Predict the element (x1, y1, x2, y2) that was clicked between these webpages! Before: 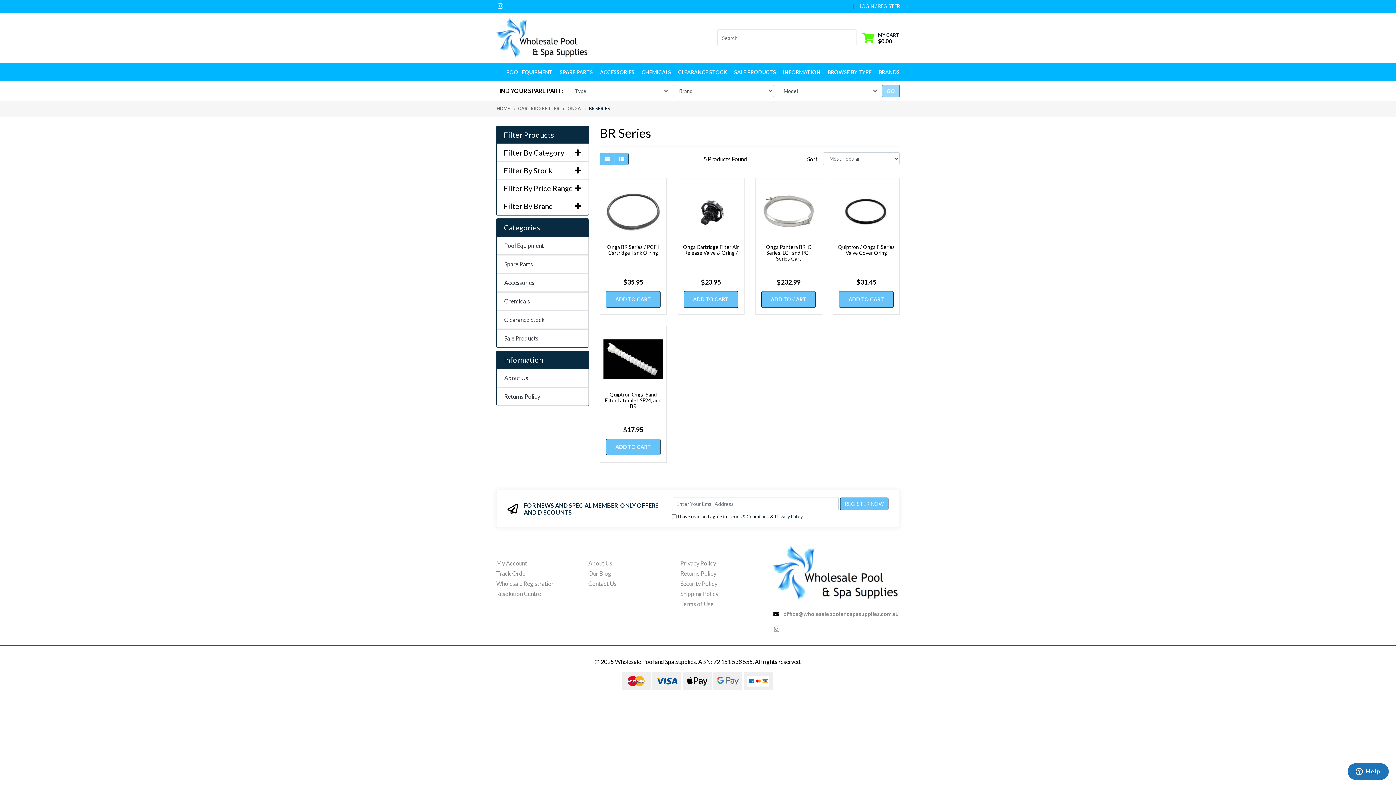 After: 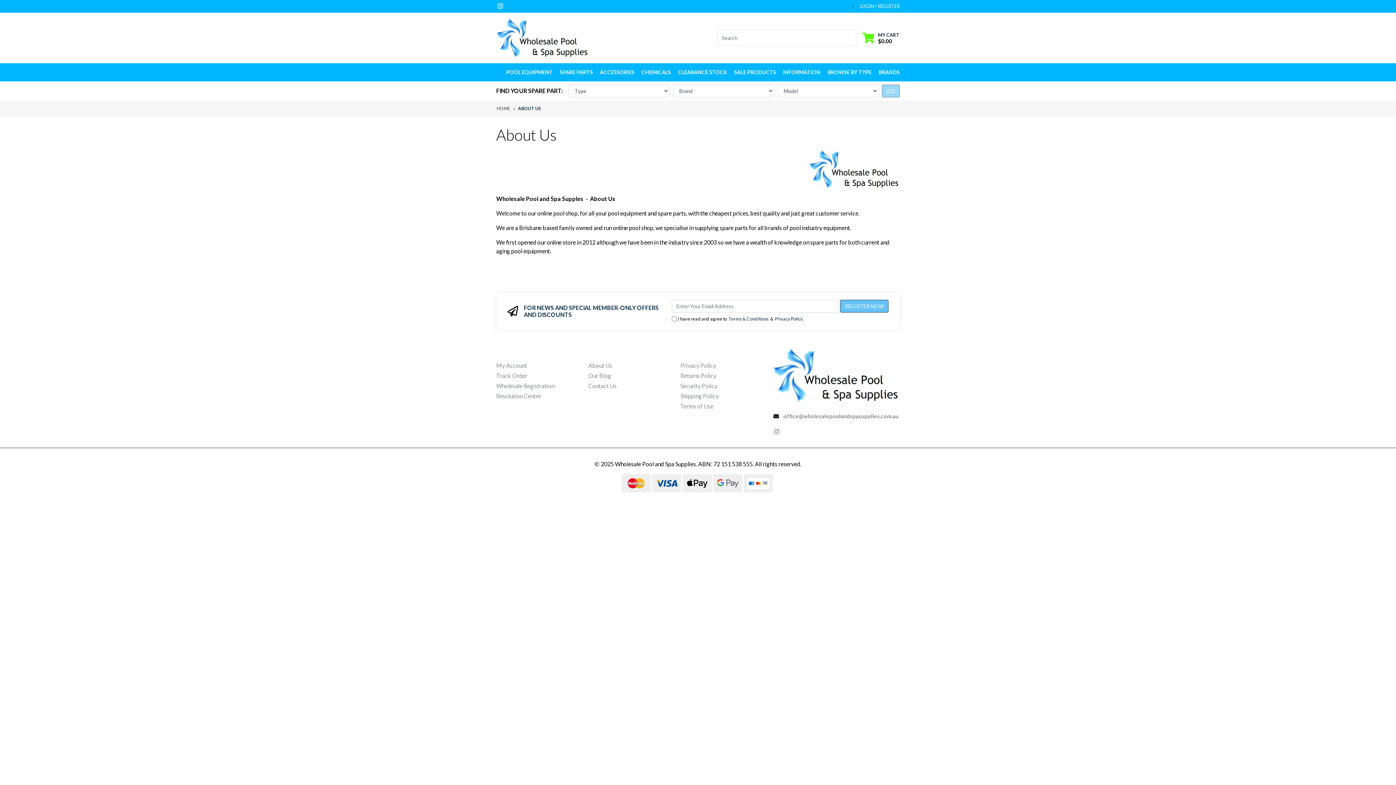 Action: bbox: (496, 368, 588, 387) label: About Us